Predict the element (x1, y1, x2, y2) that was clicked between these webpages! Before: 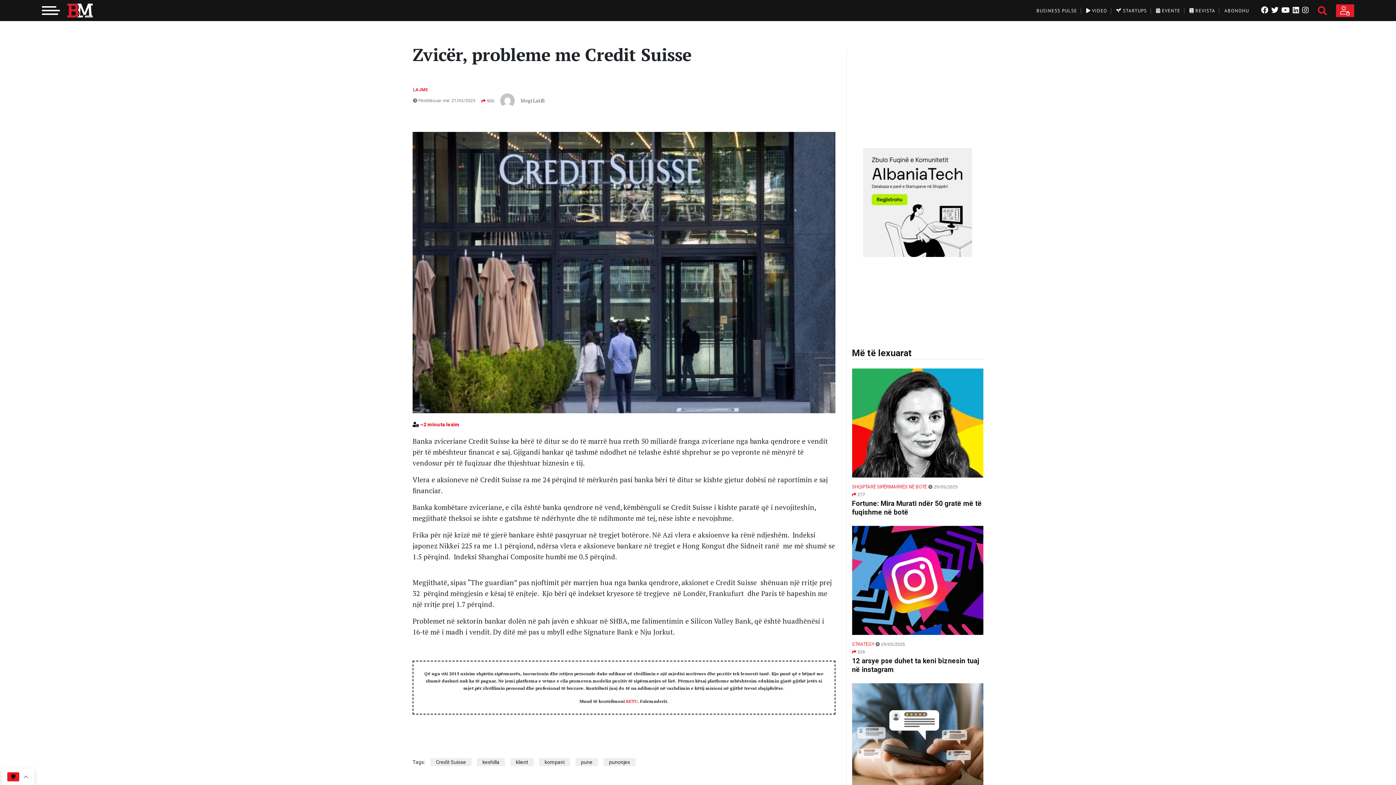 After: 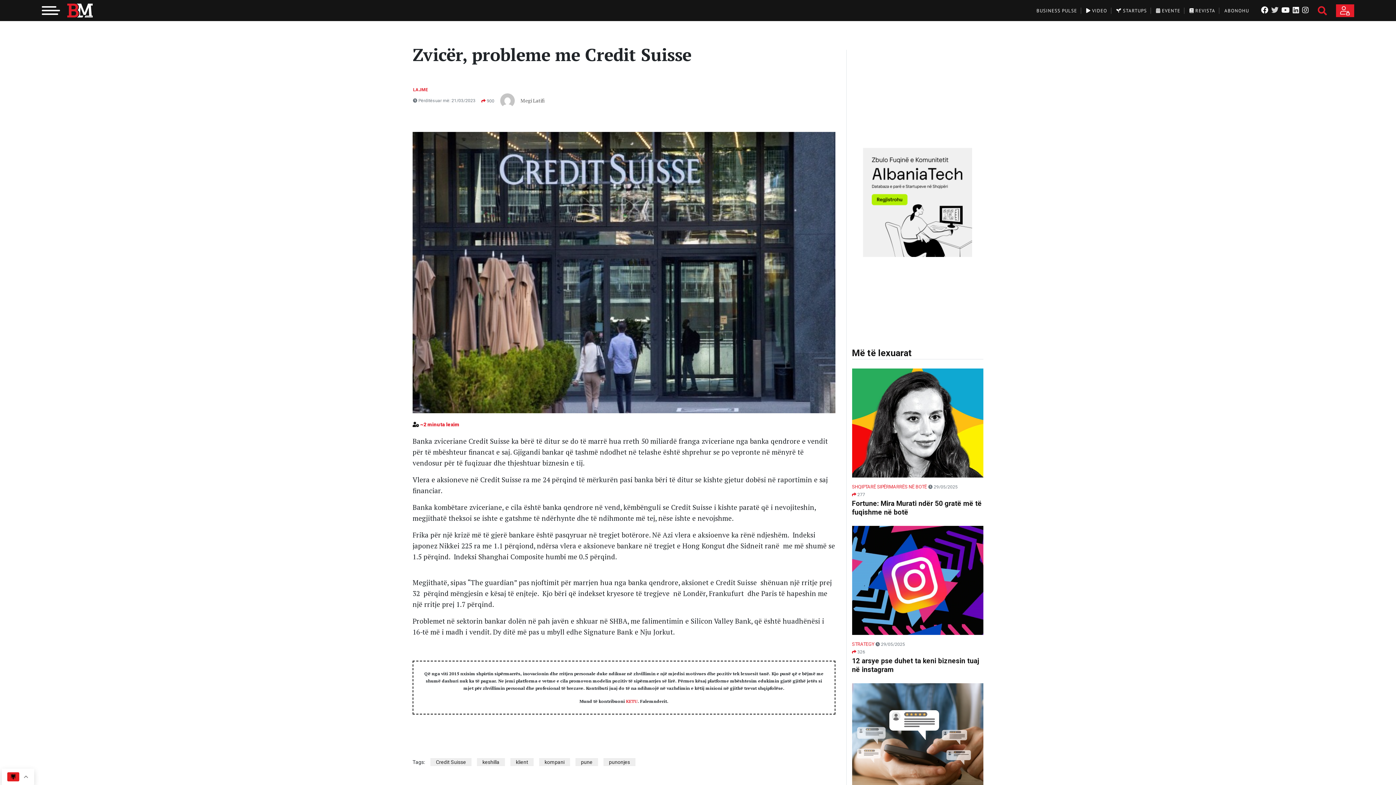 Action: bbox: (1271, 5, 1278, 14)